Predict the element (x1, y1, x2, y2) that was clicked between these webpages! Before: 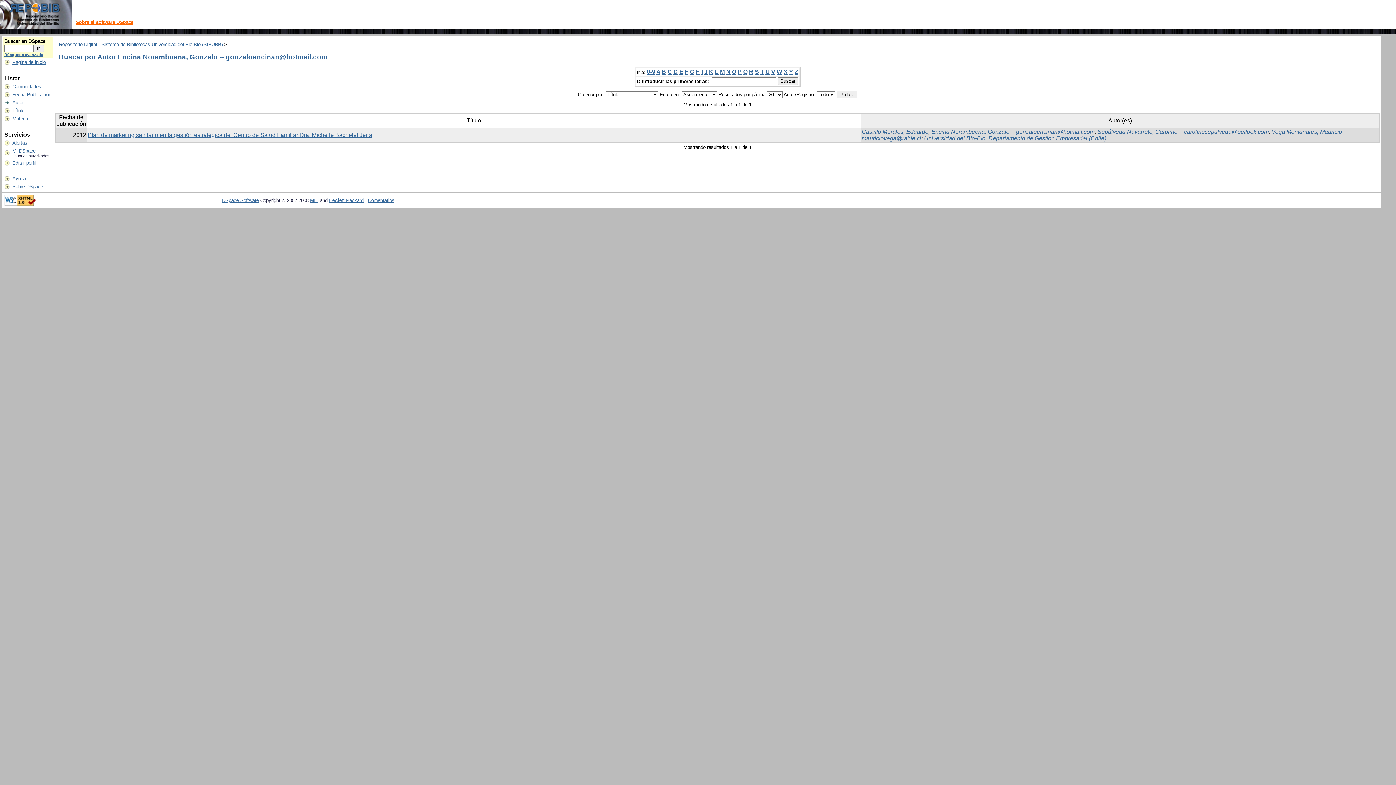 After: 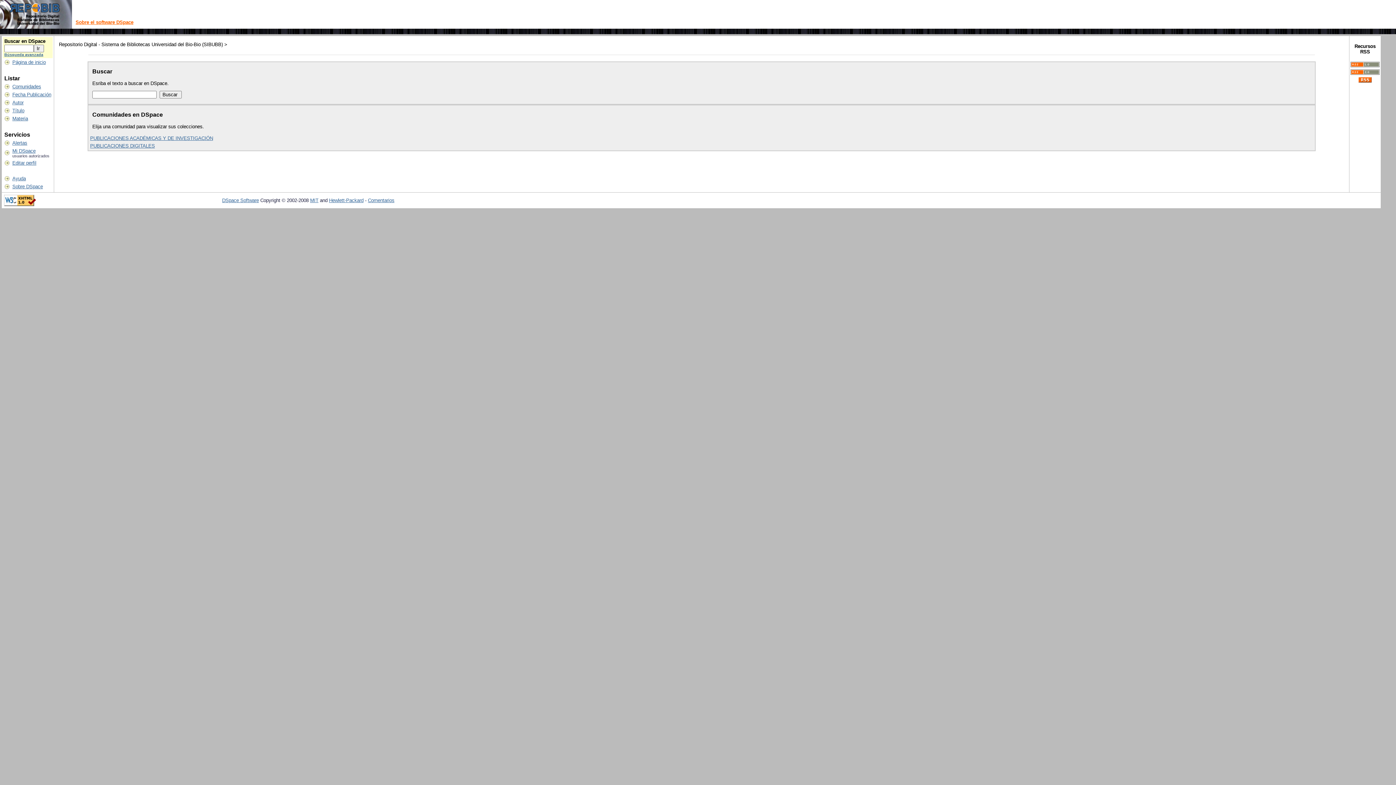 Action: label: Repositorio Digital - Sistema de Bibliotecas Universidad del Bio-Bio (SIBUBB) bbox: (58, 41, 222, 47)